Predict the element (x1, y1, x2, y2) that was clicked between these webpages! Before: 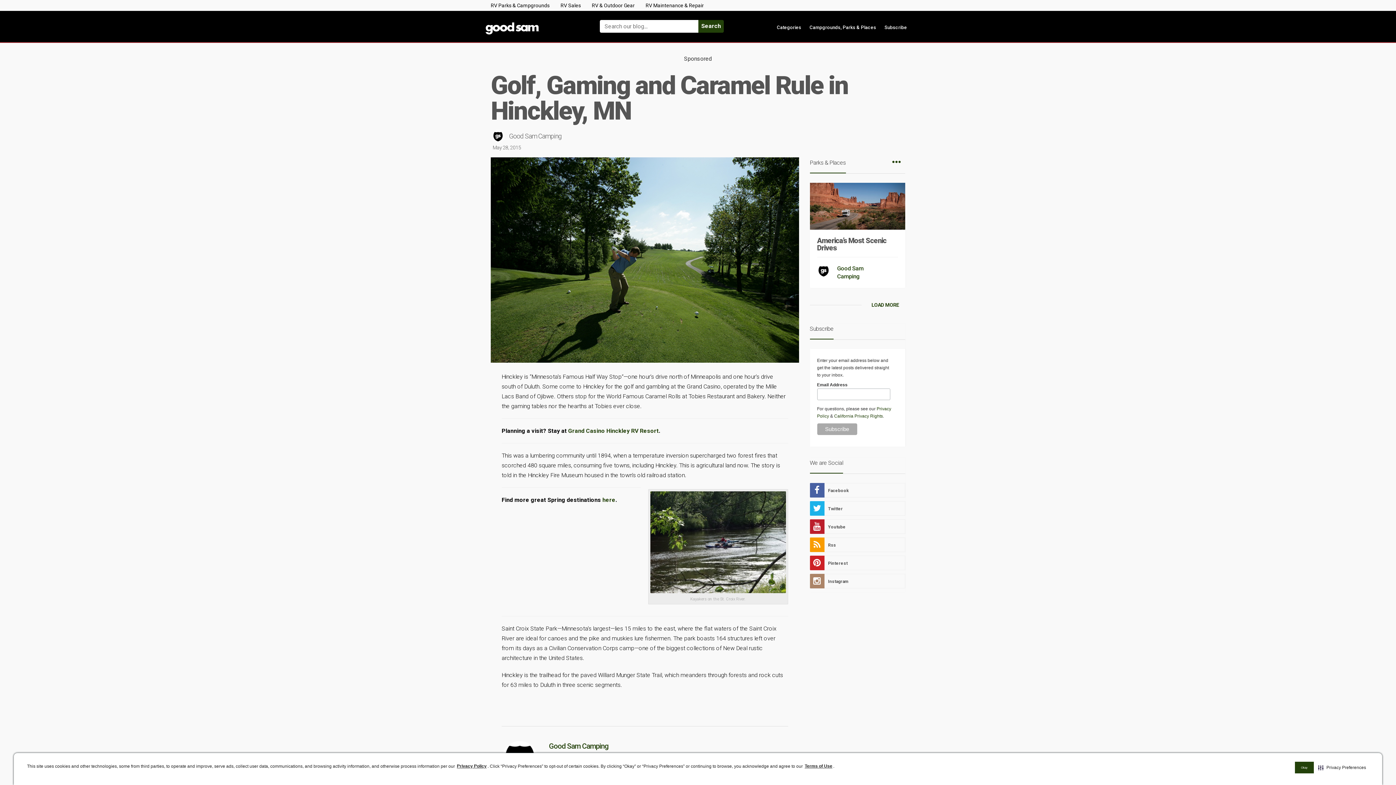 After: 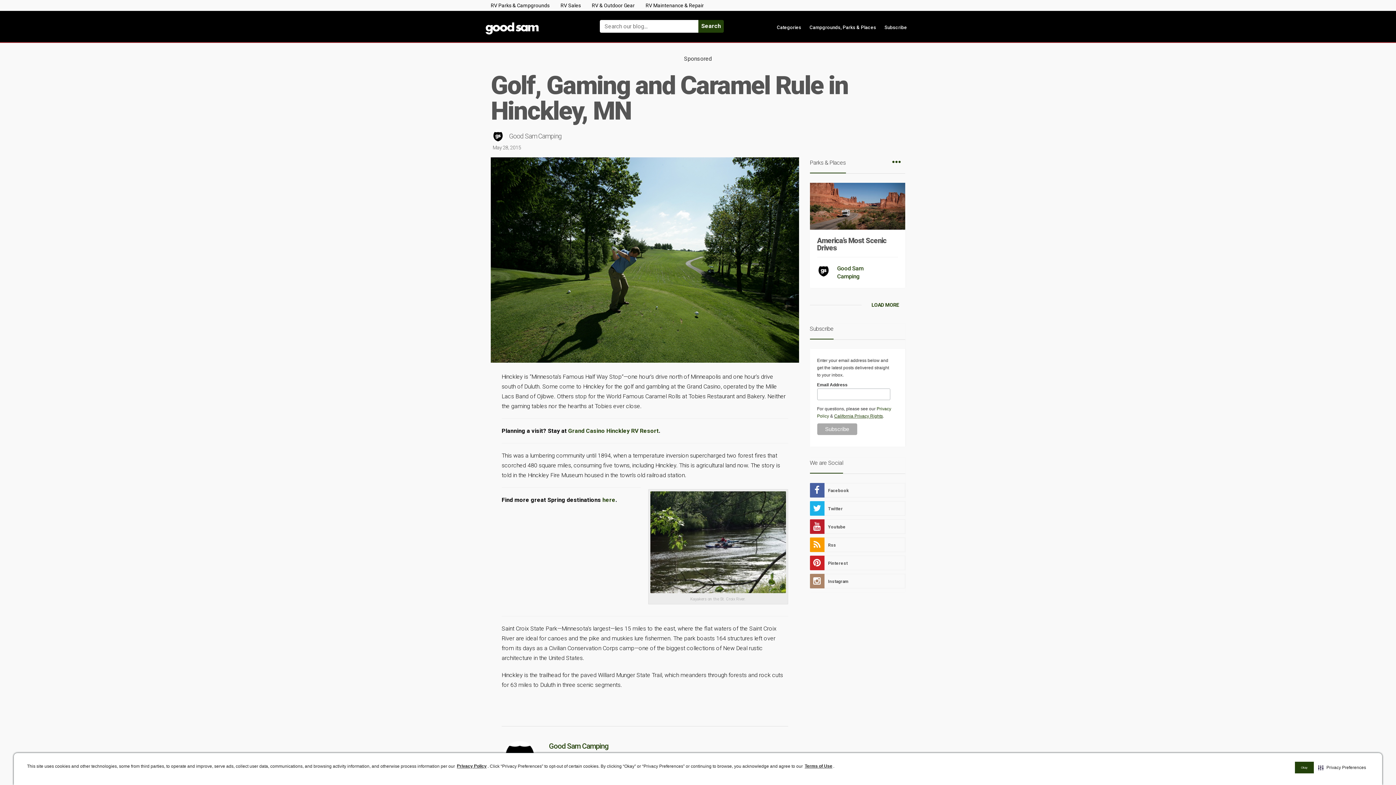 Action: label: California Privacy Rights bbox: (834, 413, 883, 419)